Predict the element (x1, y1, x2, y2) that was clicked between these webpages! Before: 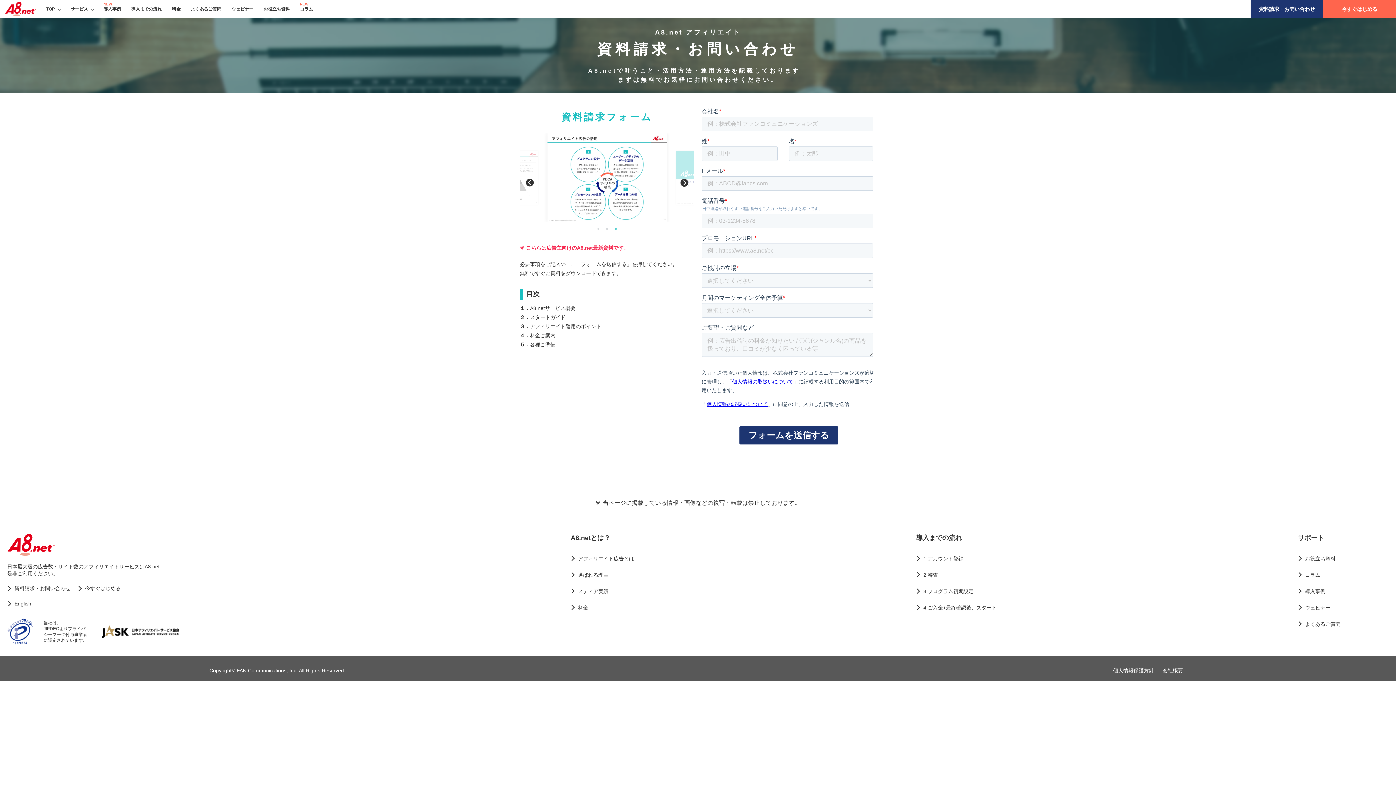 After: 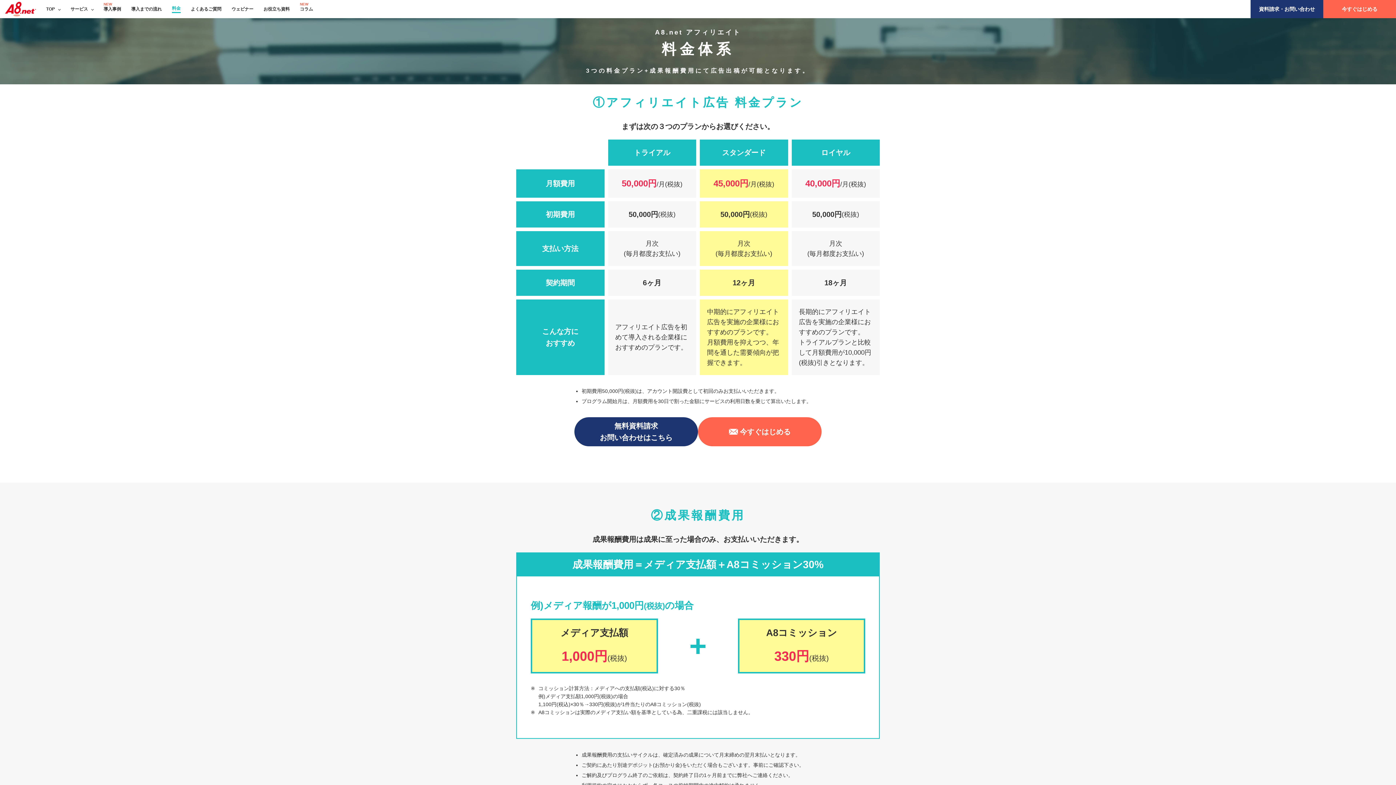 Action: bbox: (172, 5, 180, 12) label: 料金